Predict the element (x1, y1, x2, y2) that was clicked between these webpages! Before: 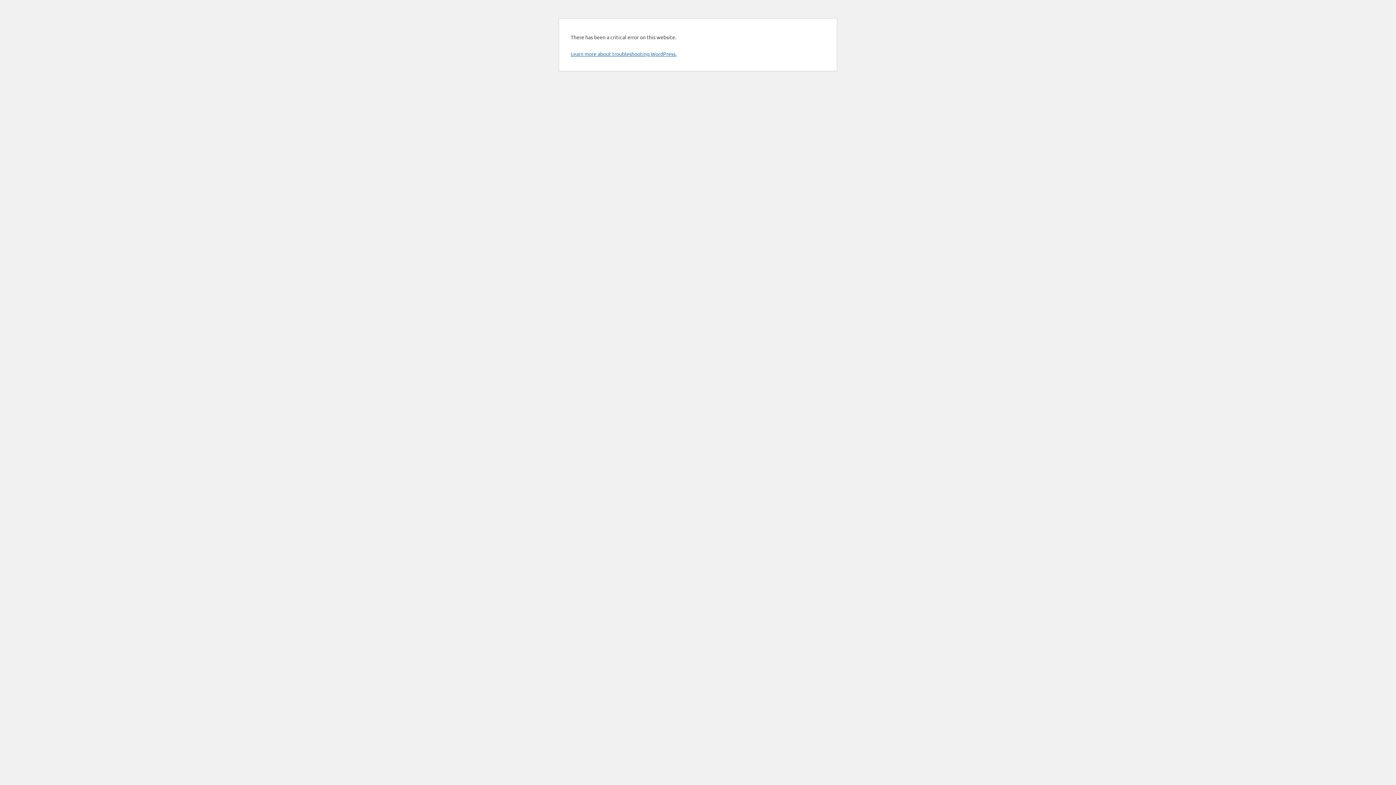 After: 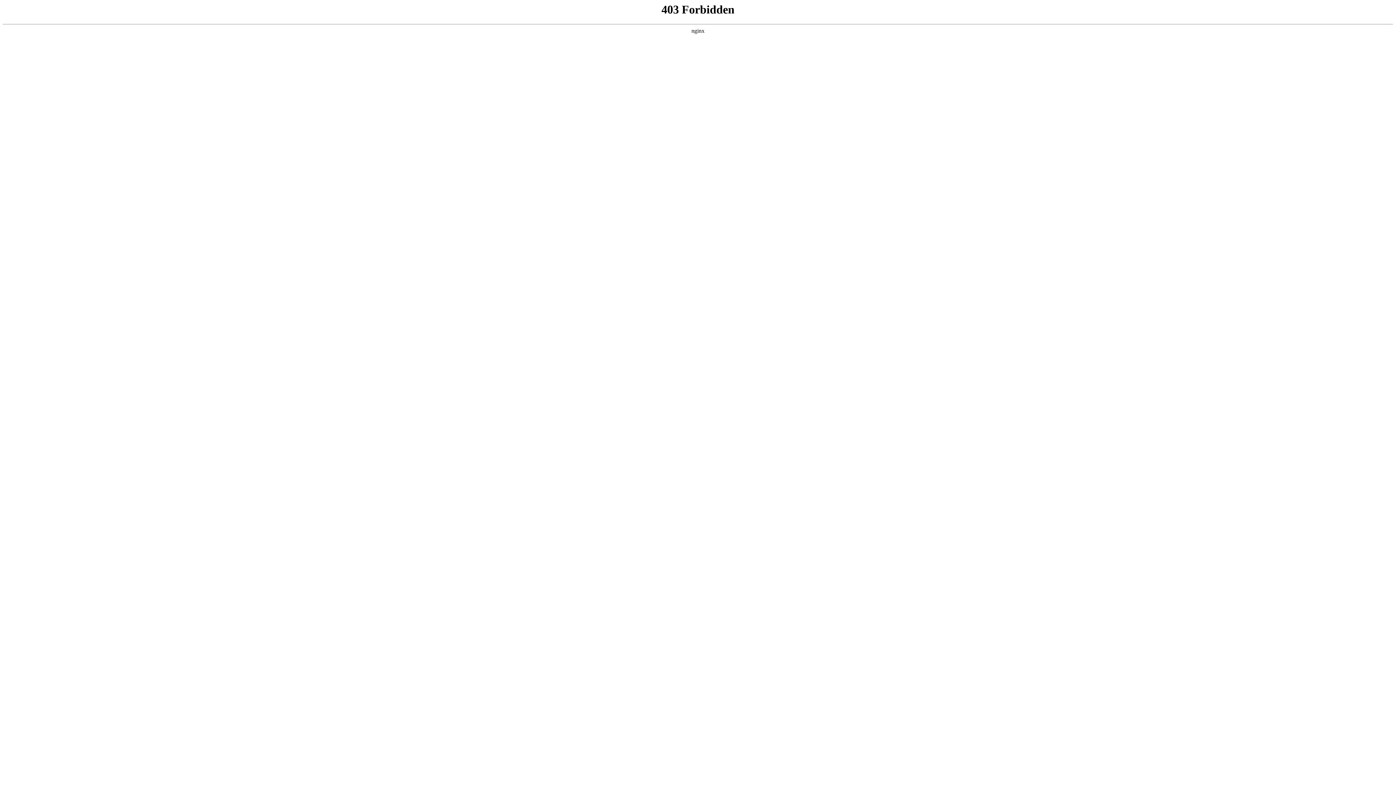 Action: bbox: (570, 50, 676, 57) label: Learn more about troubleshooting WordPress.